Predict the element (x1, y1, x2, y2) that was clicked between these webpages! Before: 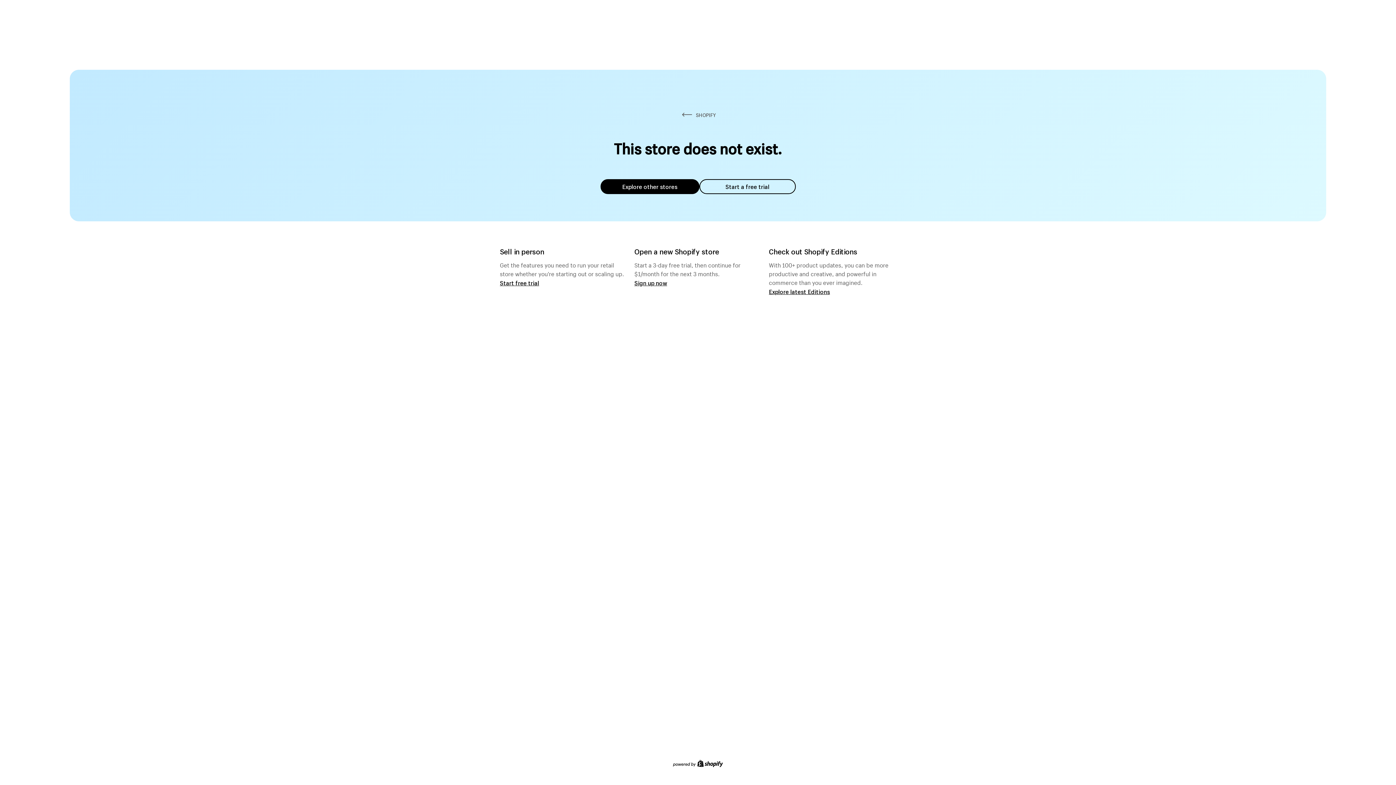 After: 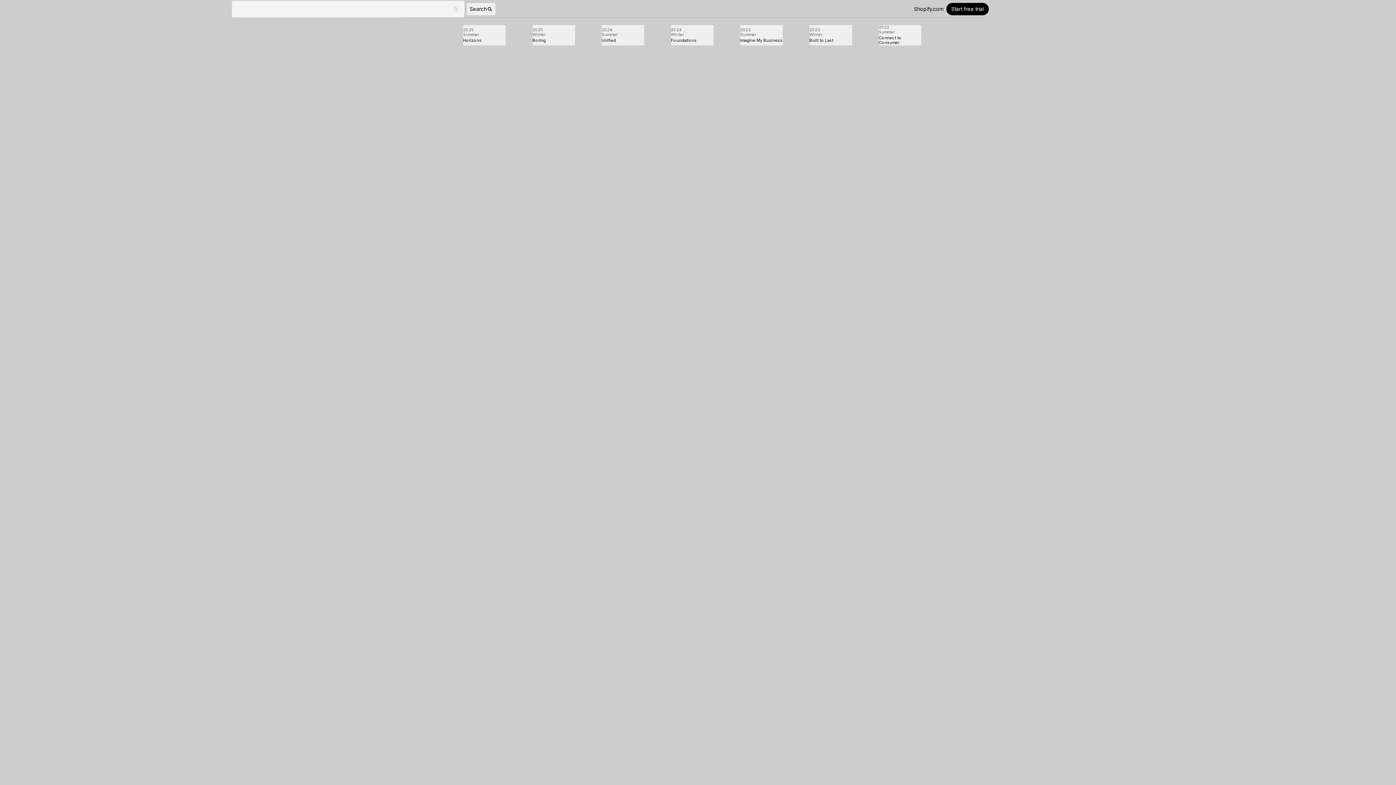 Action: label: Explore latest Editions bbox: (769, 287, 830, 295)